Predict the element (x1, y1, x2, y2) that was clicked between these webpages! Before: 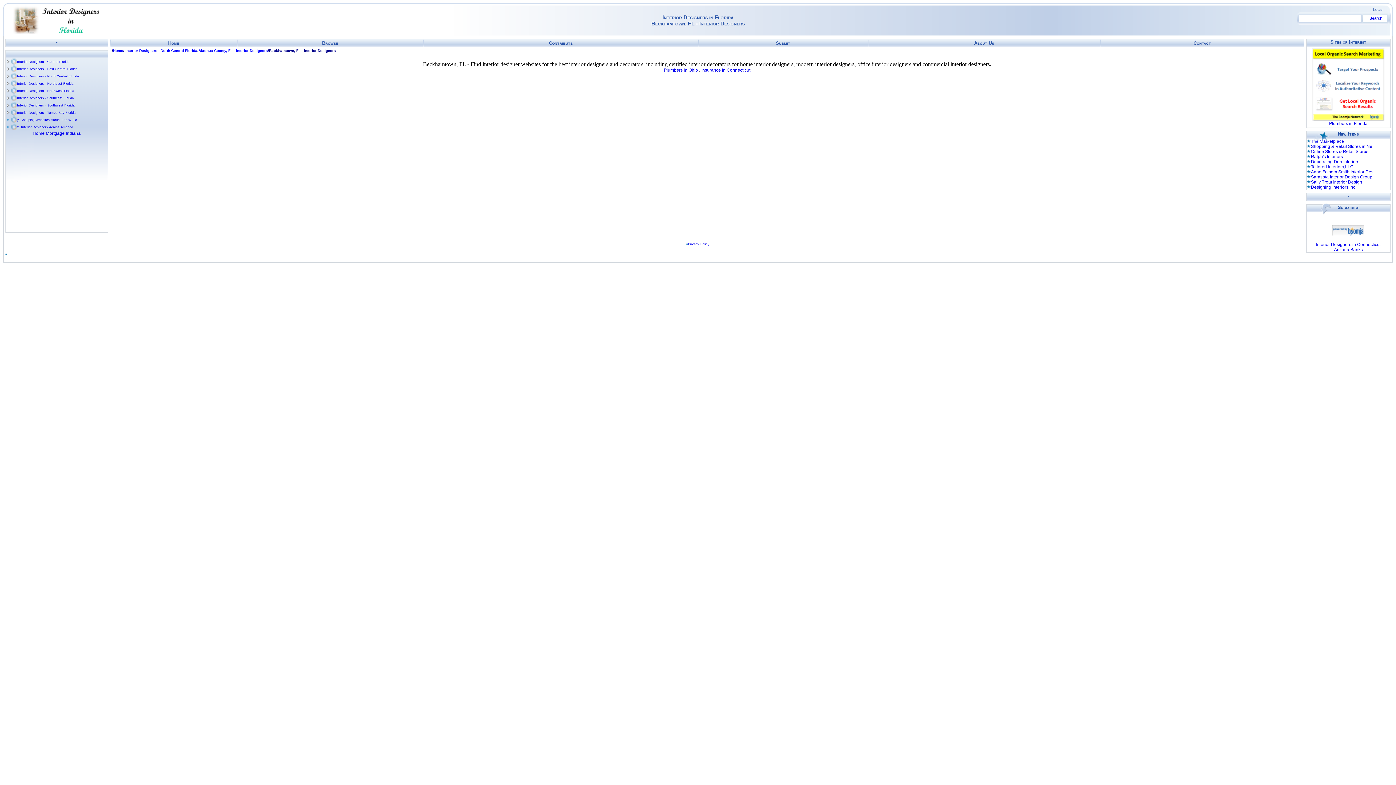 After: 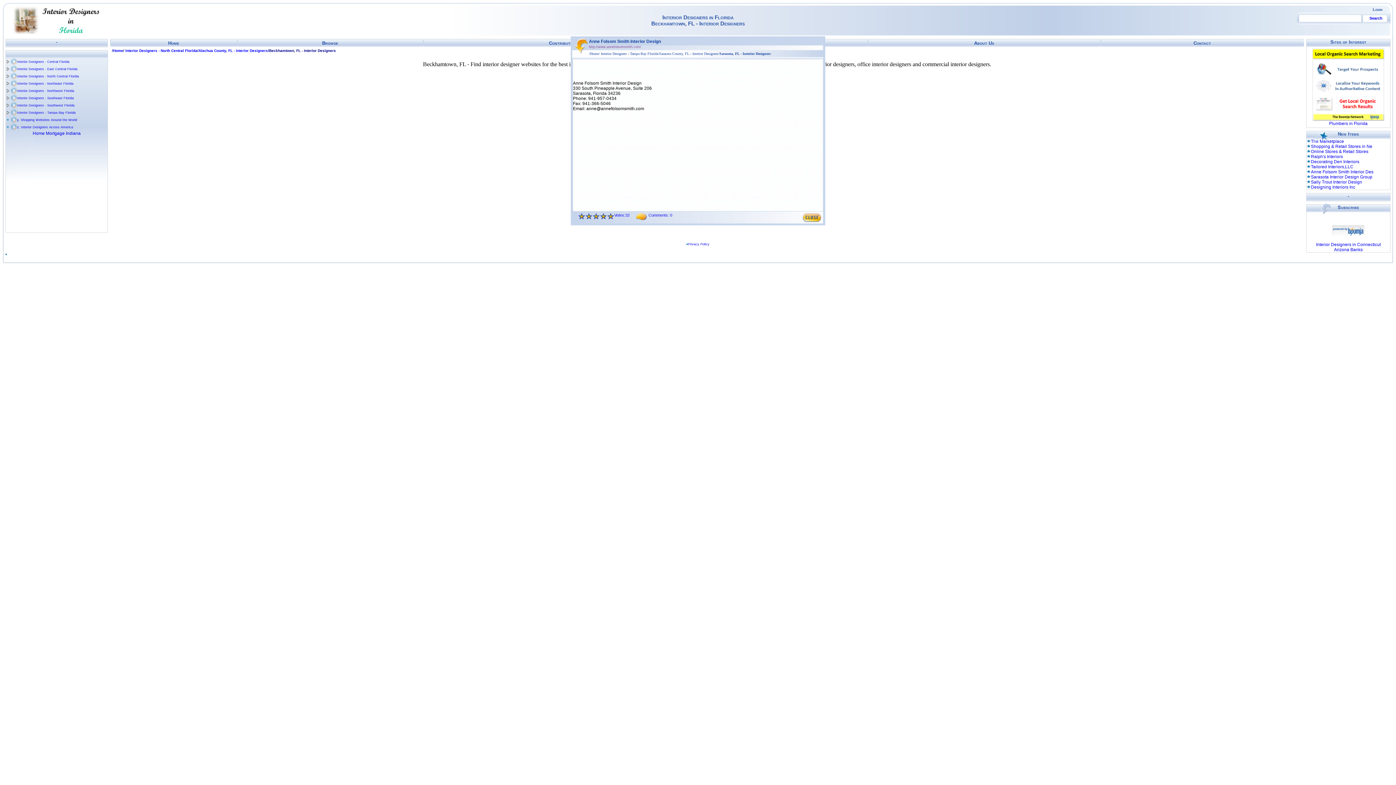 Action: bbox: (1311, 169, 1373, 174) label: Anne Folsom Smith Interior Des